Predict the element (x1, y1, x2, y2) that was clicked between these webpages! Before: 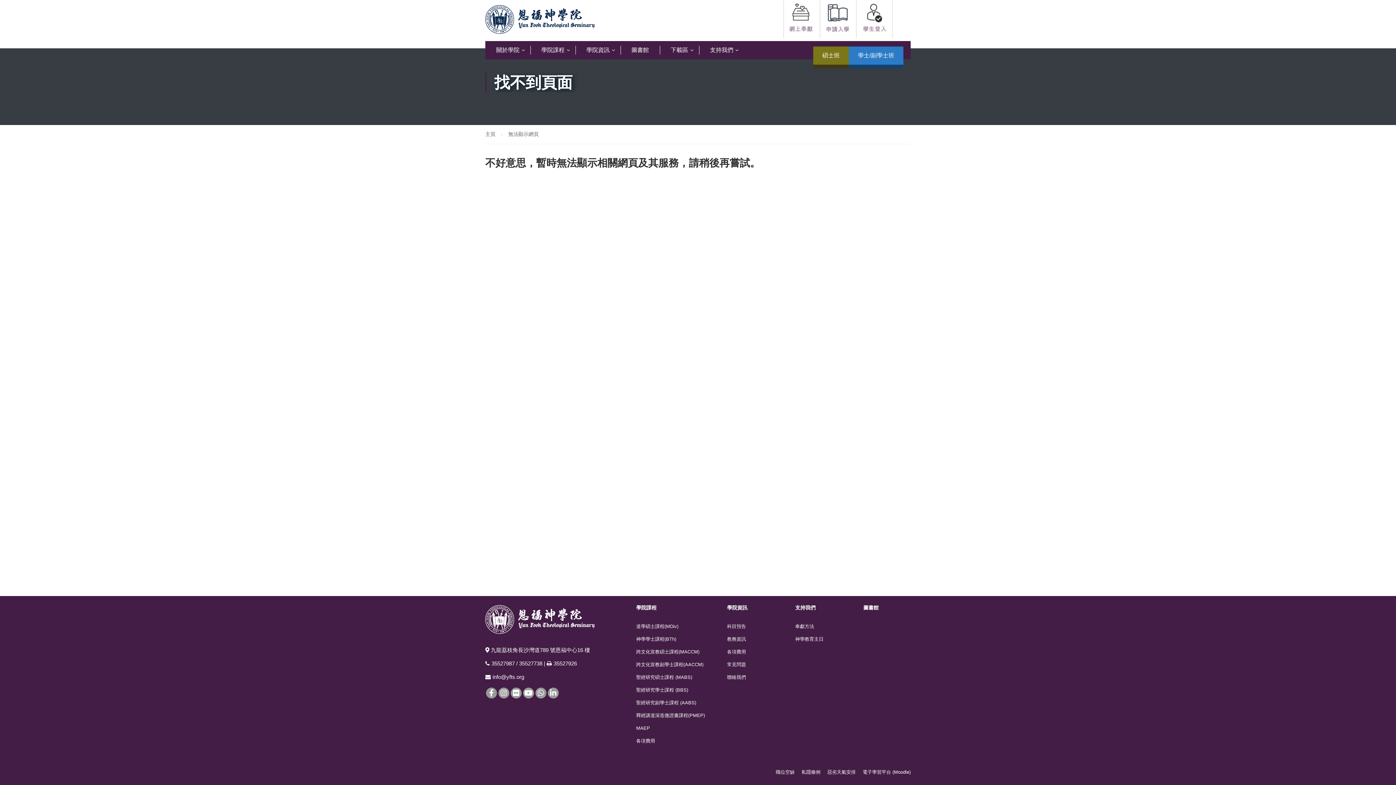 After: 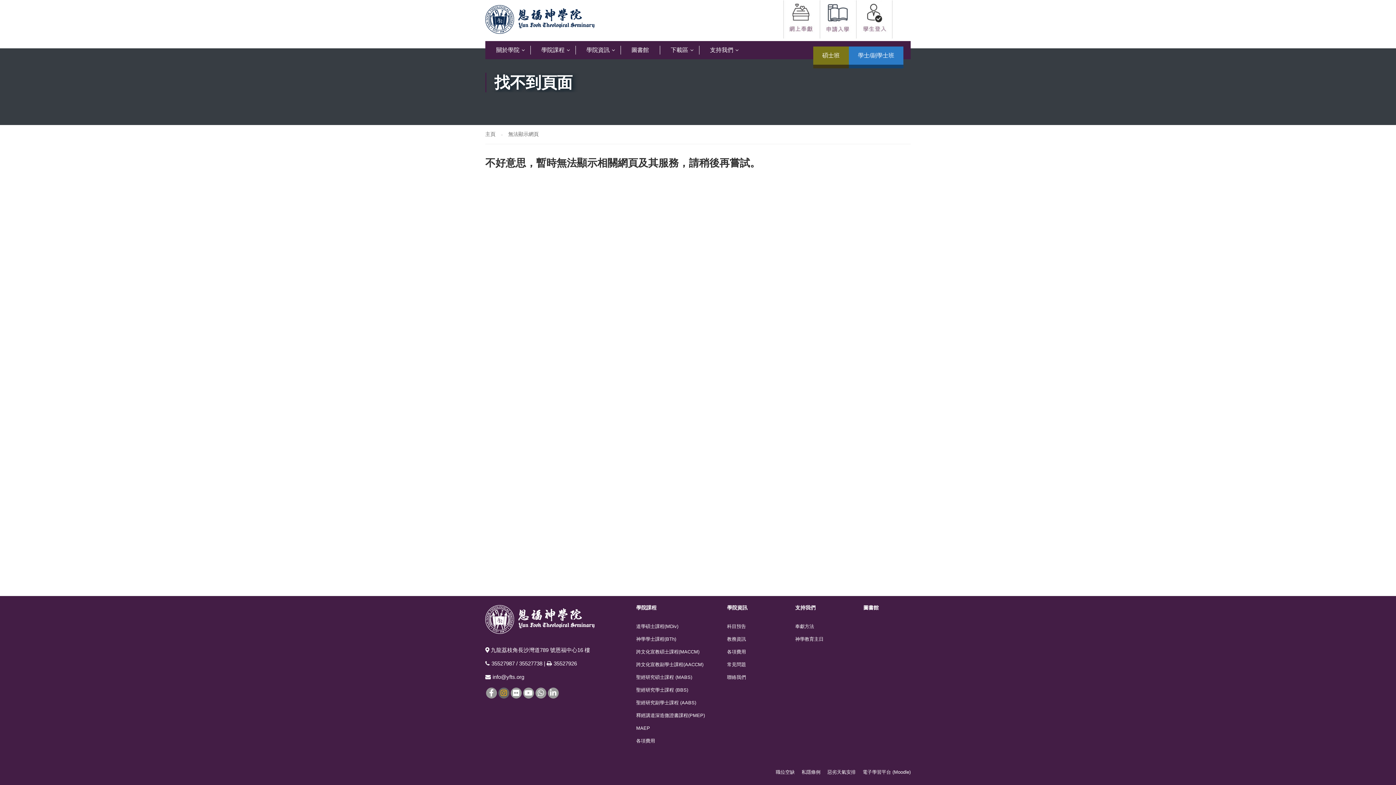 Action: bbox: (498, 688, 509, 698)